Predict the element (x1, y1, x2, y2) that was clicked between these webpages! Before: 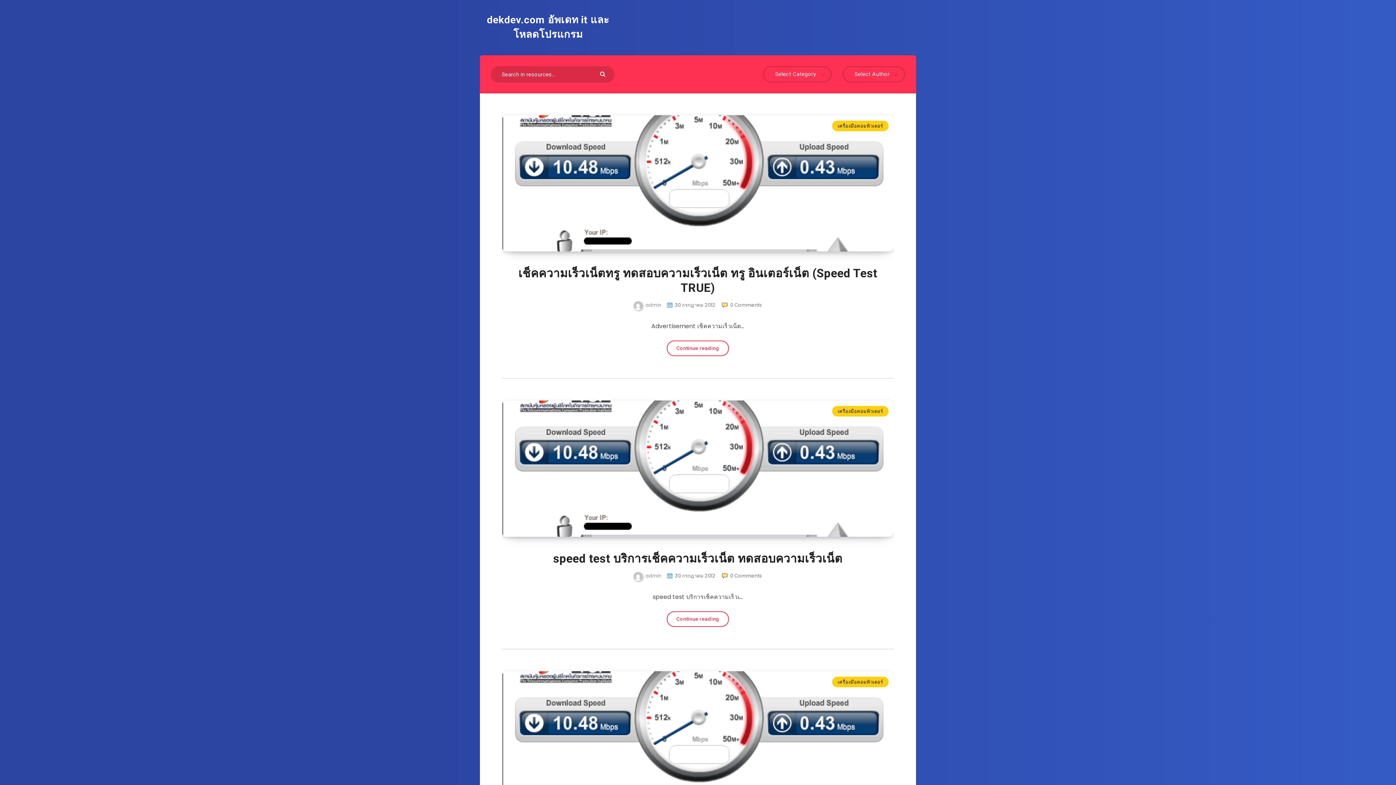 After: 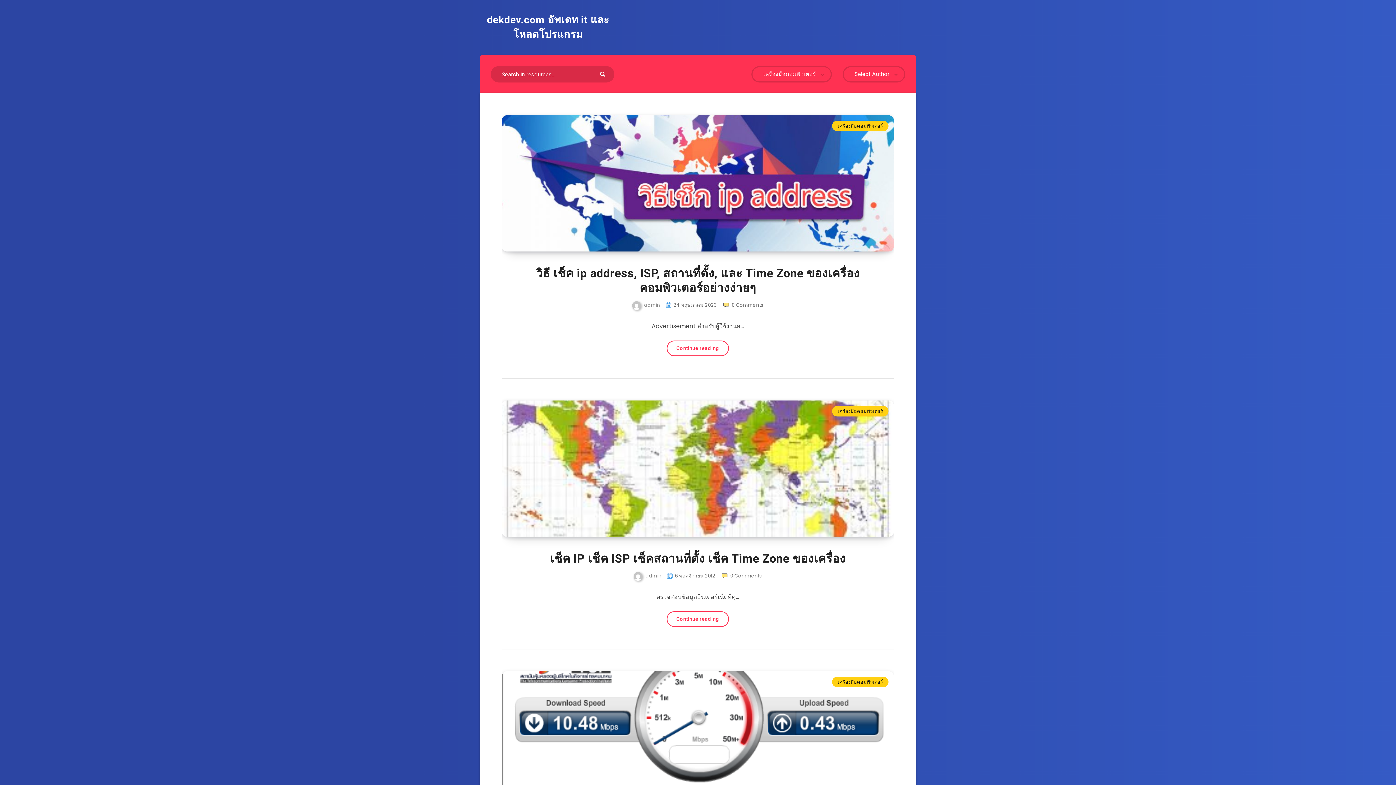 Action: bbox: (832, 406, 888, 416) label: เครื่องมือคอมพิวเตอร์